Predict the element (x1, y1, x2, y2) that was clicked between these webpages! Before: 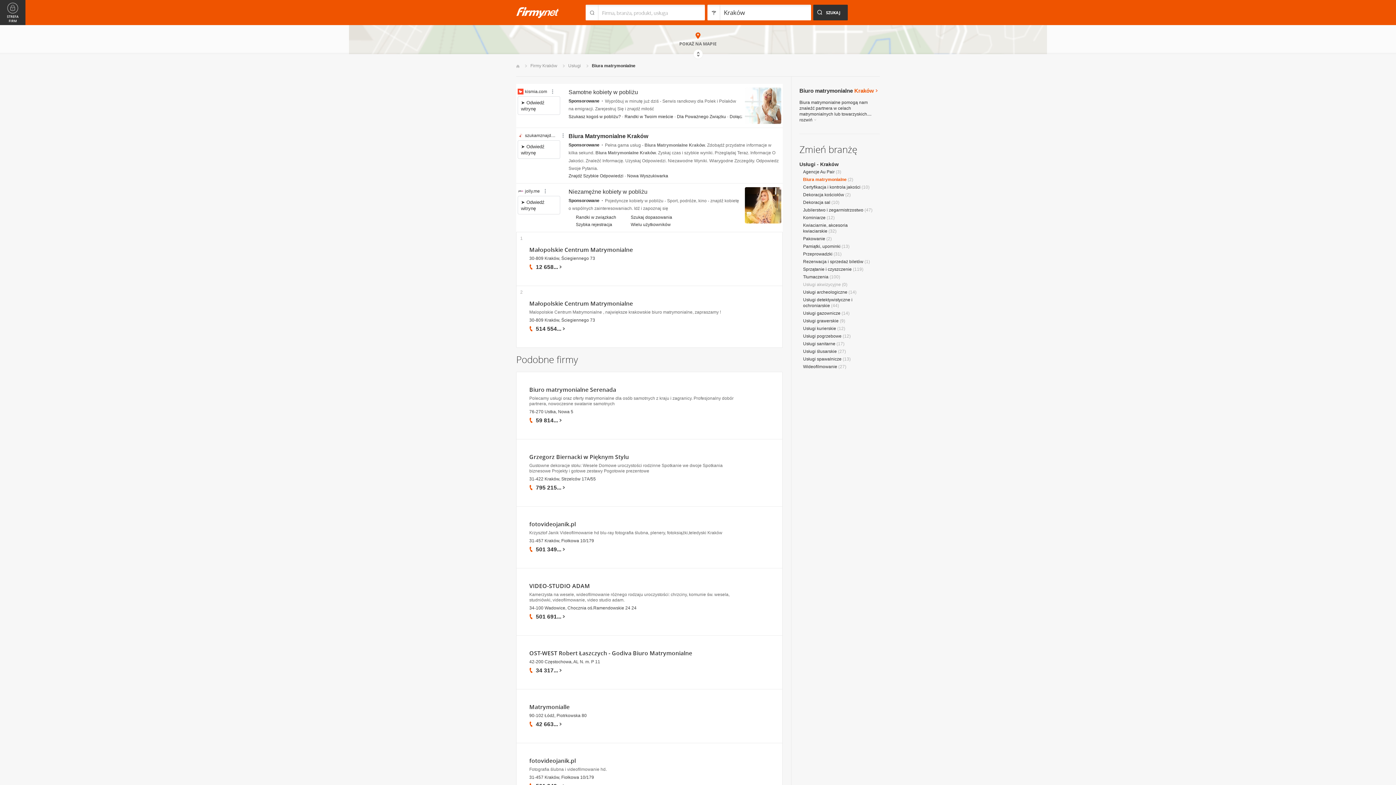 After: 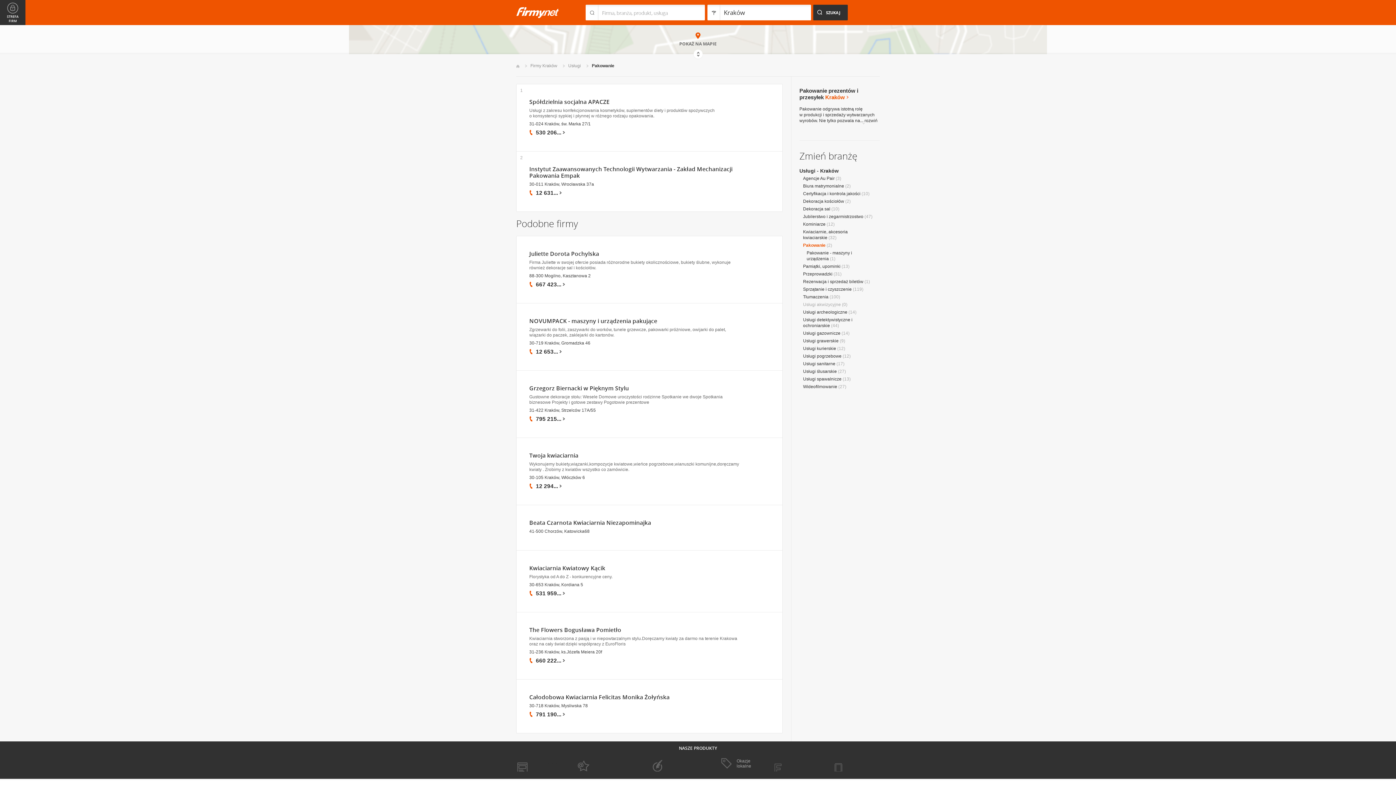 Action: label: Pakowanie bbox: (803, 236, 825, 241)